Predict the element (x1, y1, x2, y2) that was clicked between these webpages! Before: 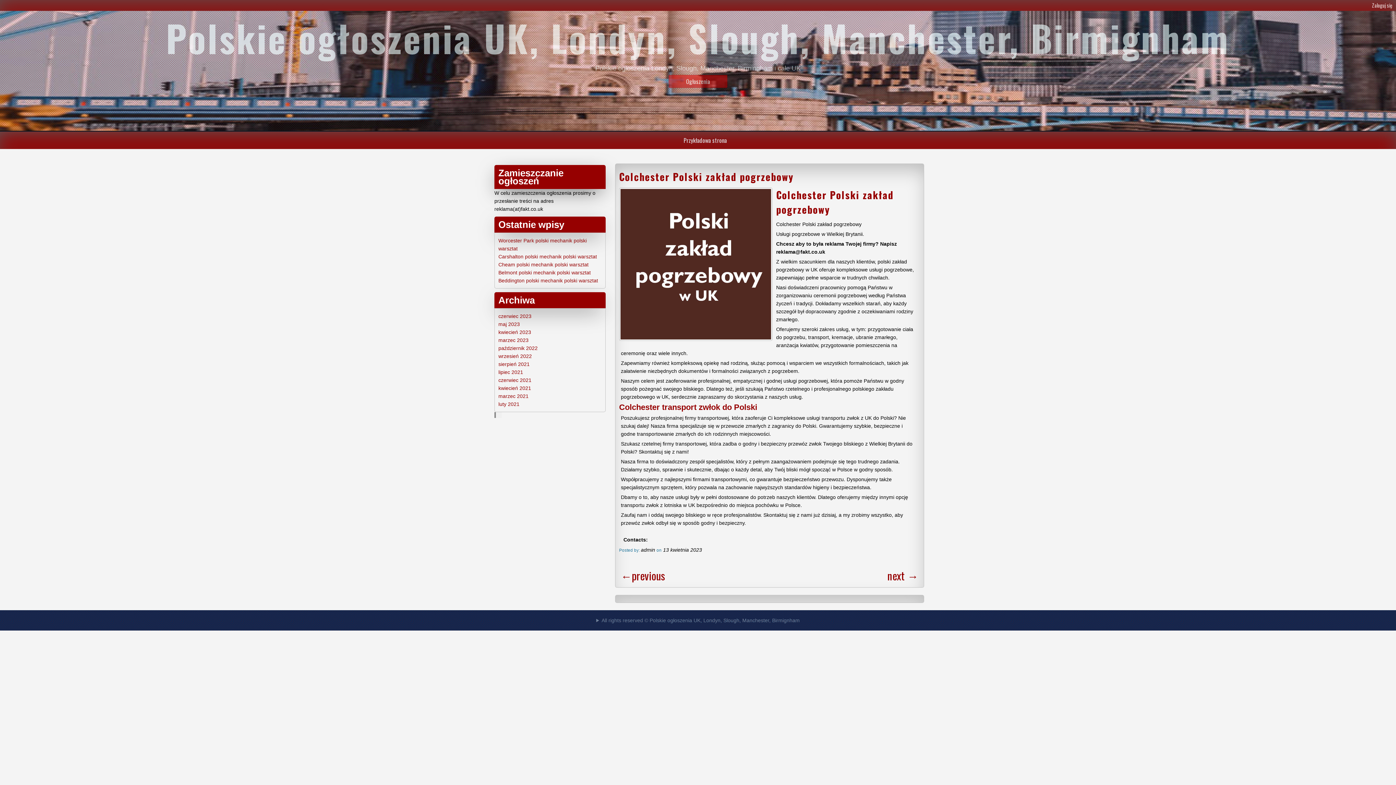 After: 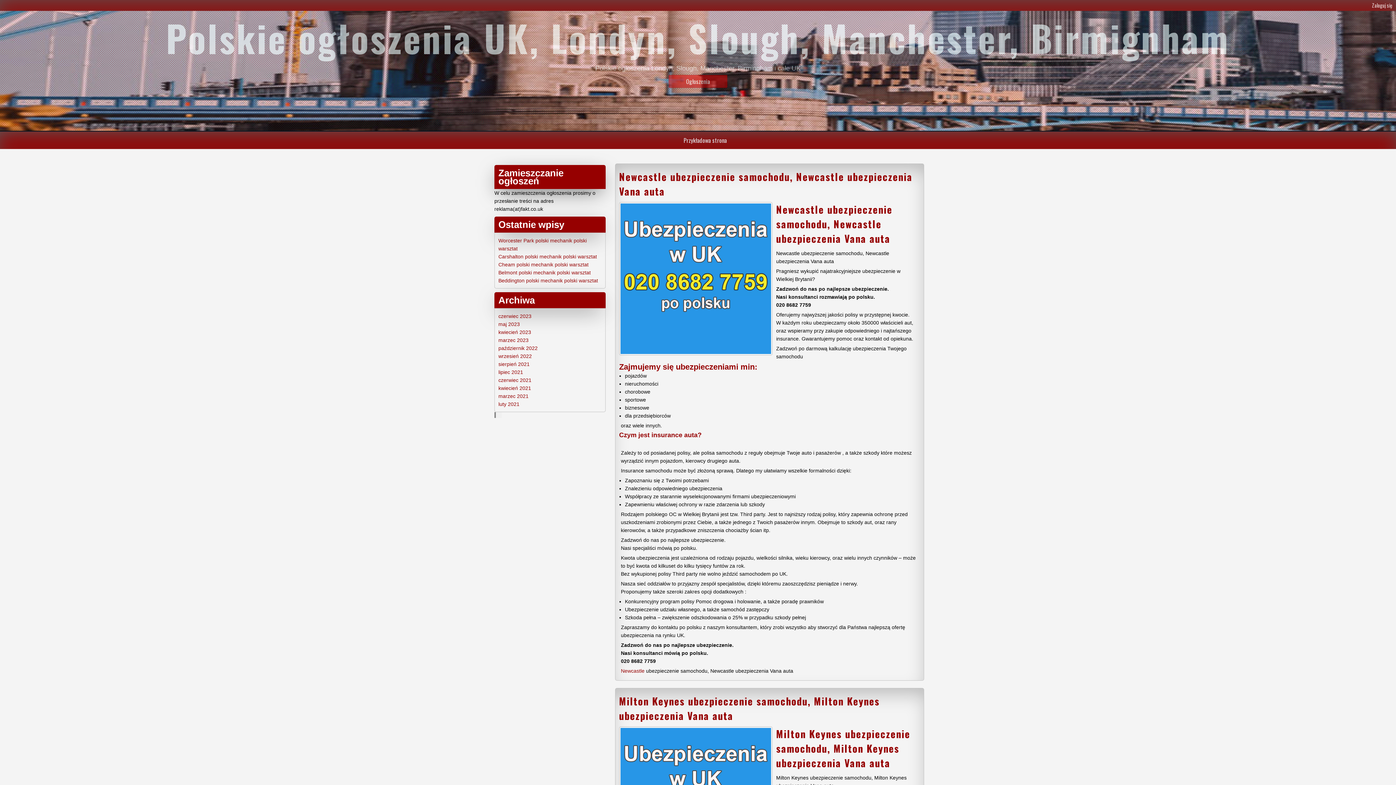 Action: label: kwiecień 2021 bbox: (498, 385, 531, 391)